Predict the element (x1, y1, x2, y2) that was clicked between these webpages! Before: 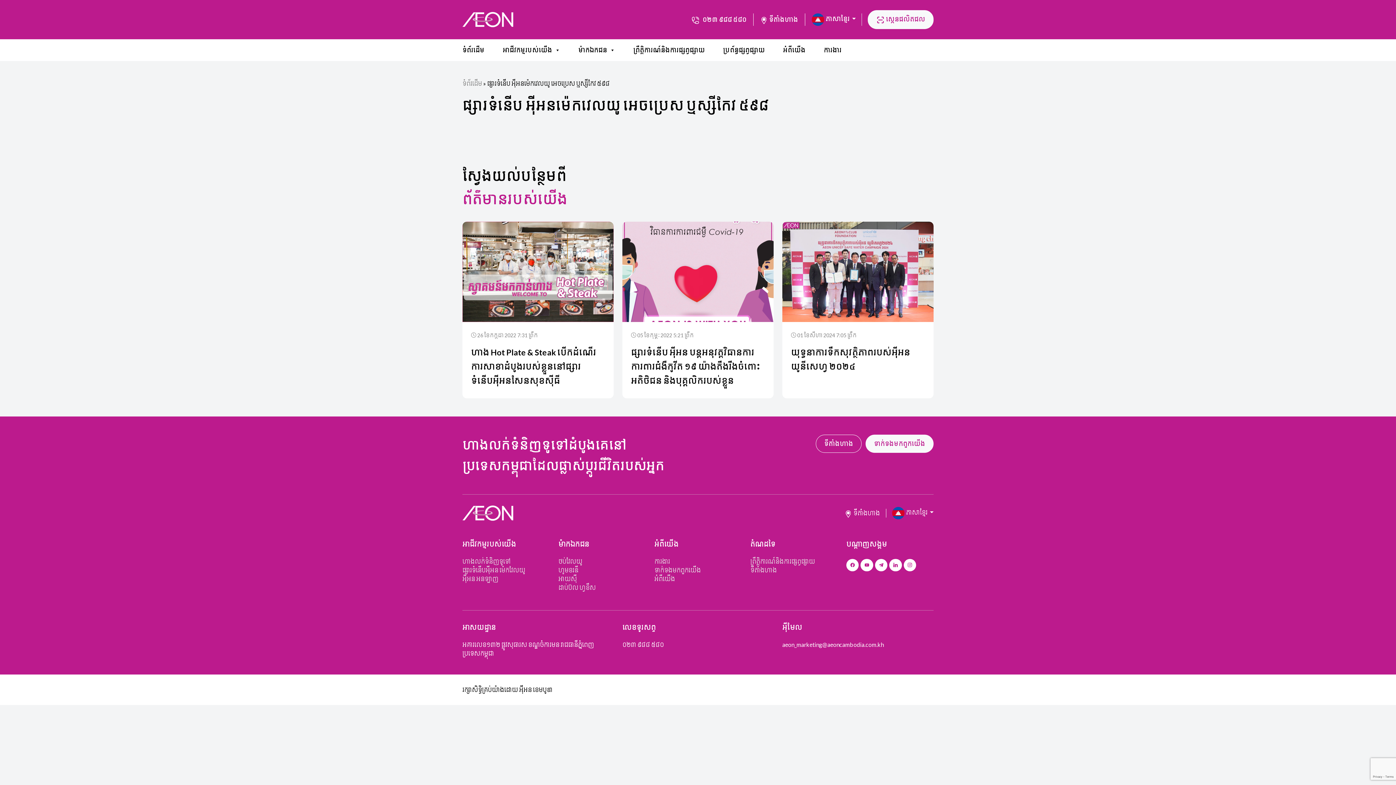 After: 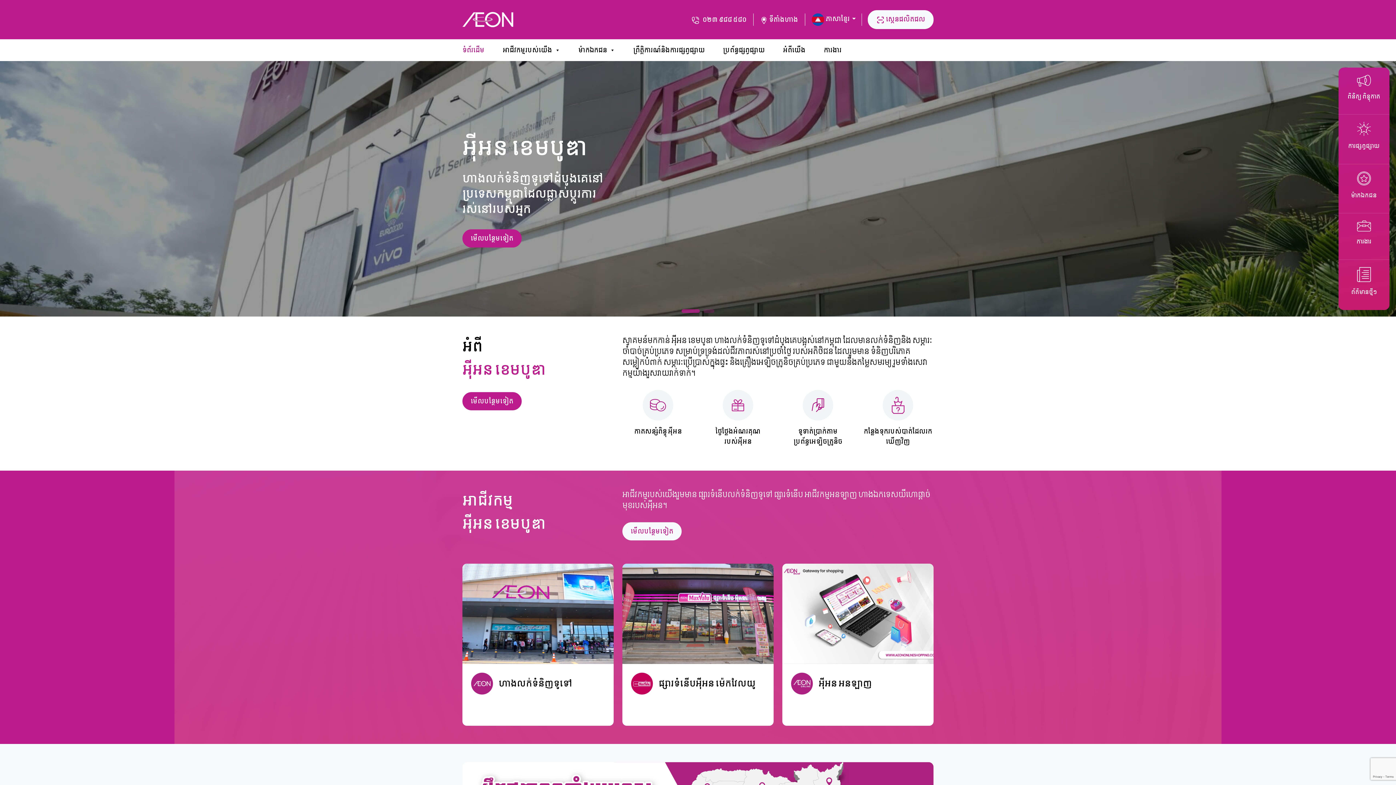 Action: bbox: (462, 79, 482, 86) label: ទំព័រដើម